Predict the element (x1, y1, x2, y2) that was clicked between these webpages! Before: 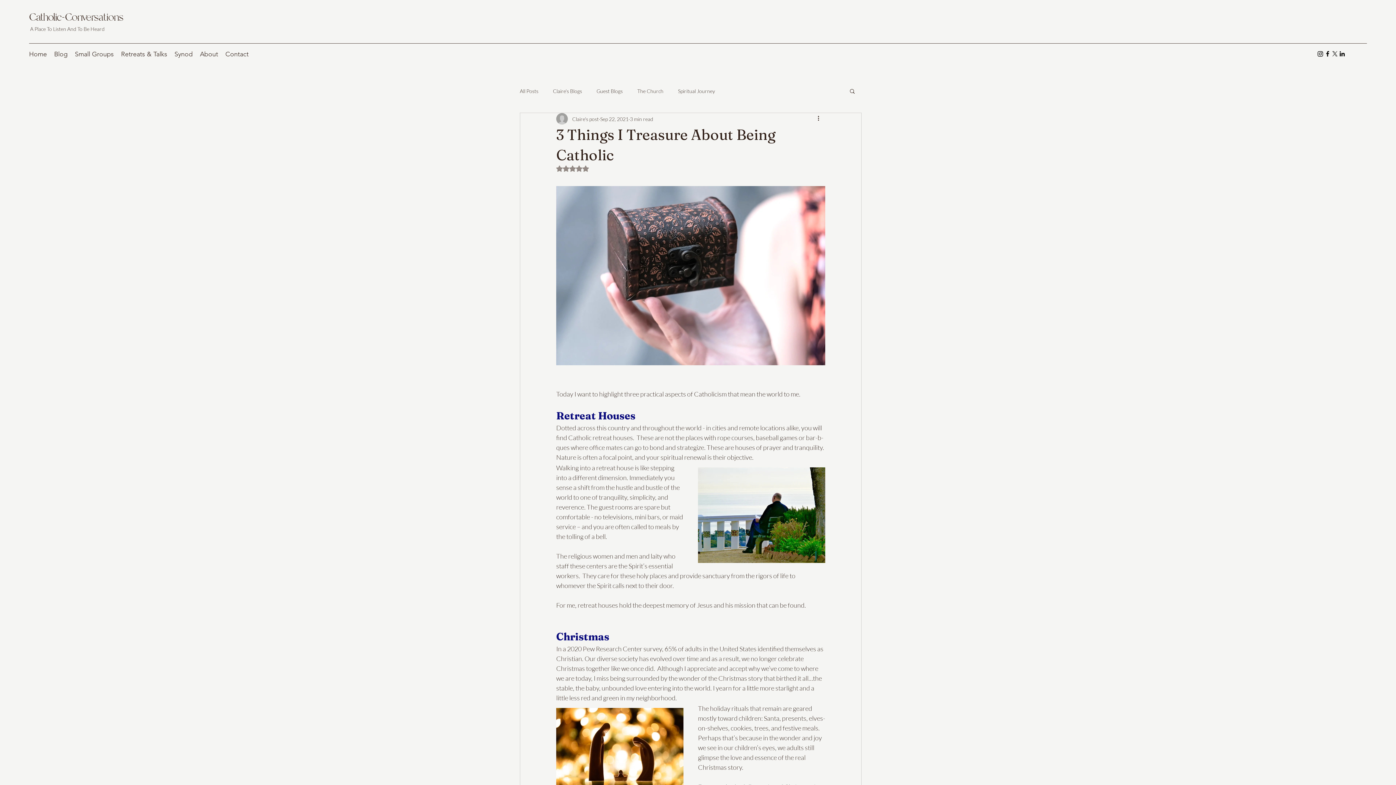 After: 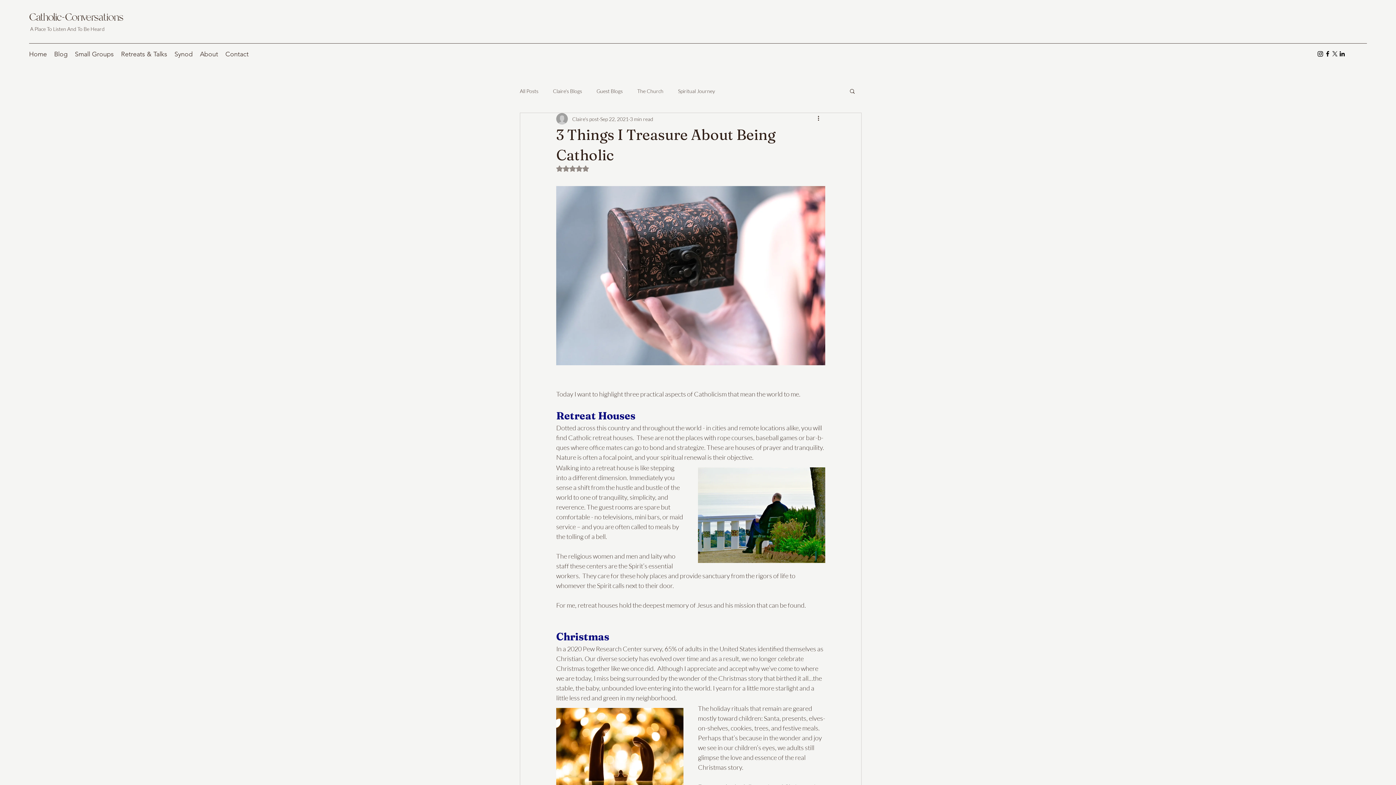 Action: label: Instagram bbox: (1317, 50, 1324, 57)